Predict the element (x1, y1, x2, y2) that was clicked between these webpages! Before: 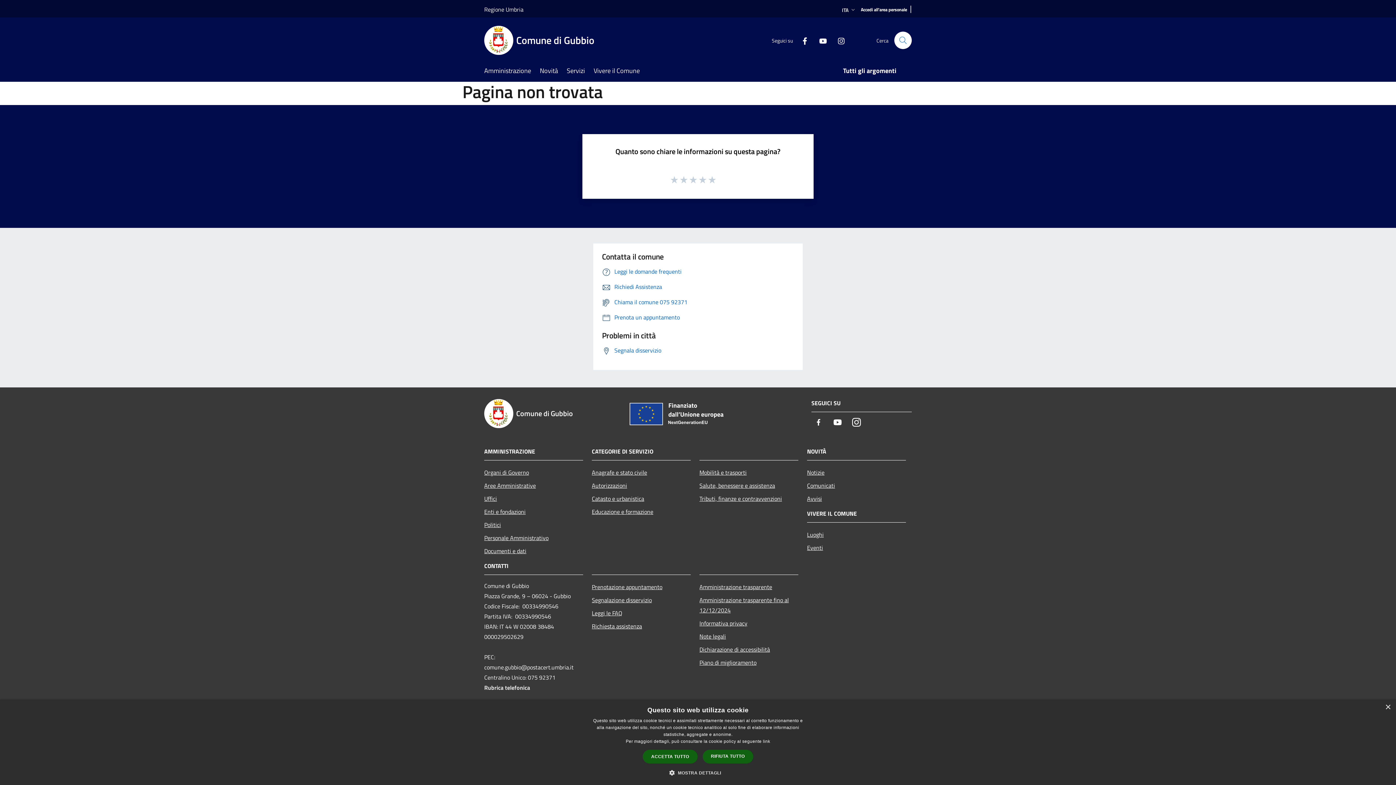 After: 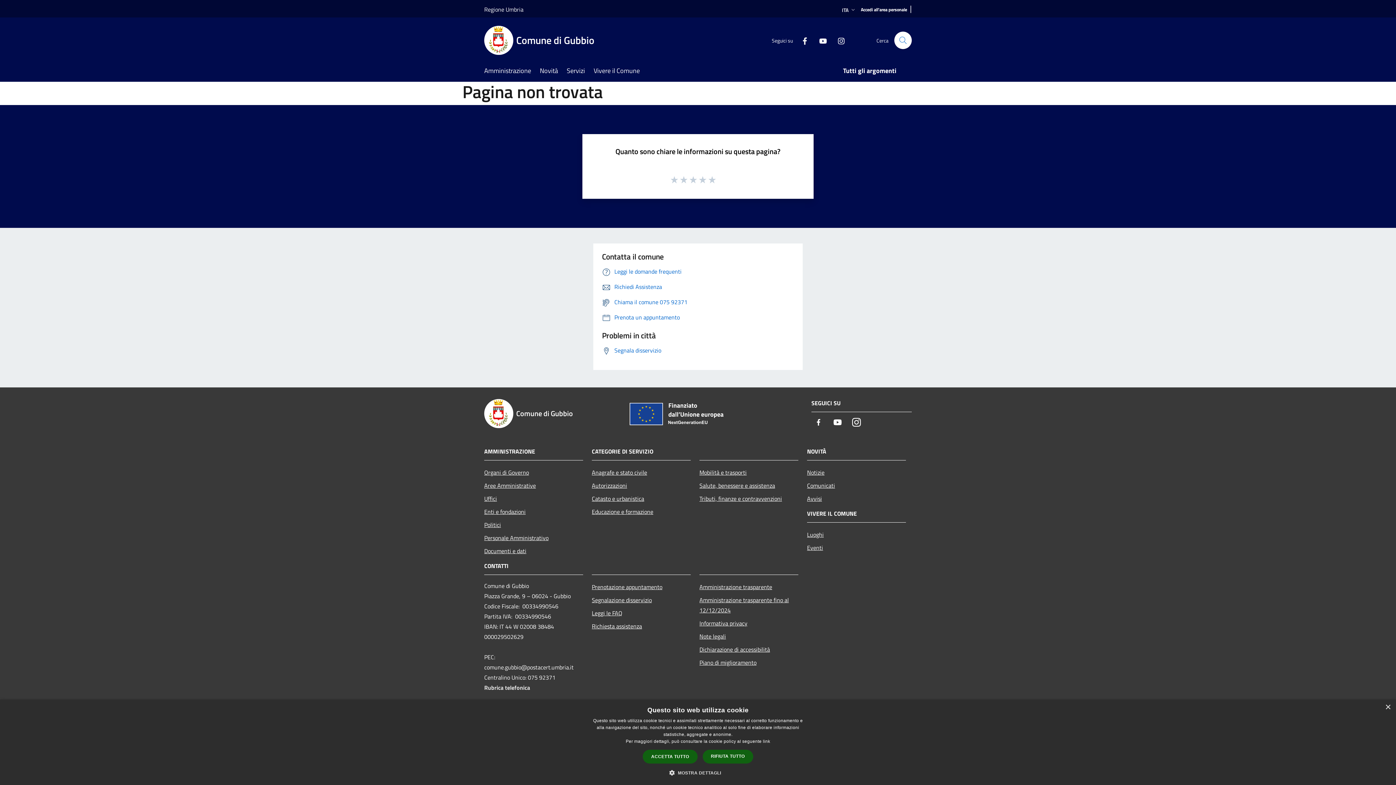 Action: label: Facebook bbox: (794, 35, 809, 45)